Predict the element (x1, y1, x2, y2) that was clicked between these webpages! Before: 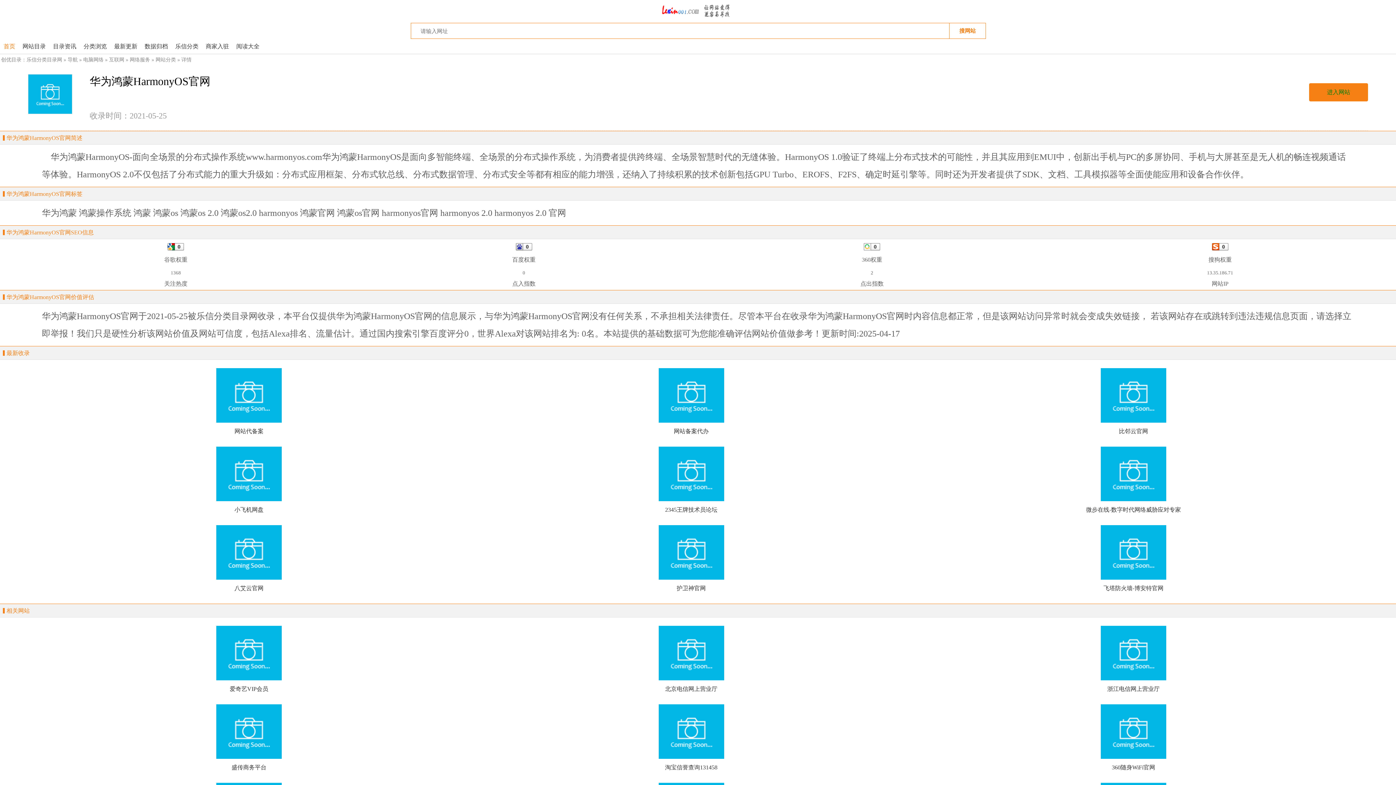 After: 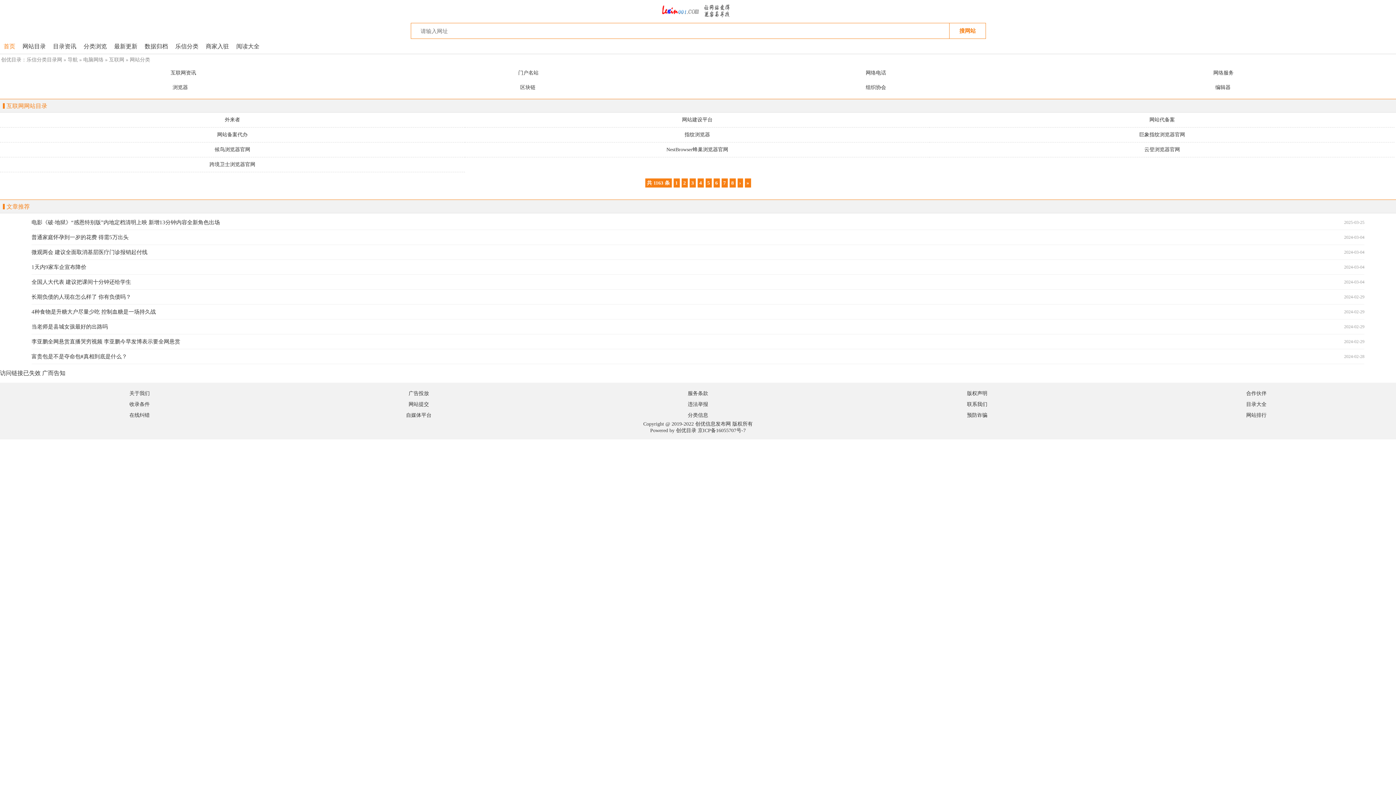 Action: bbox: (109, 57, 124, 62) label: 互联网